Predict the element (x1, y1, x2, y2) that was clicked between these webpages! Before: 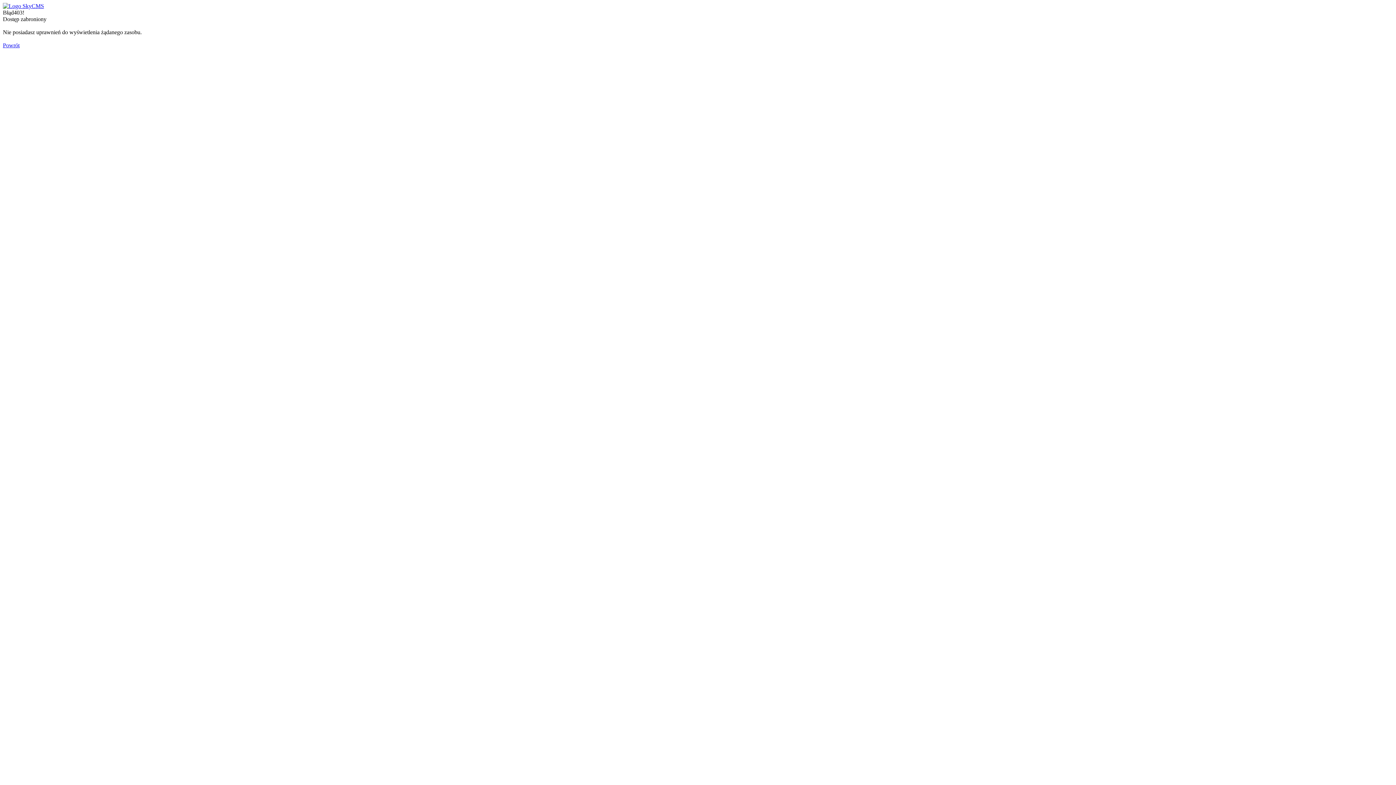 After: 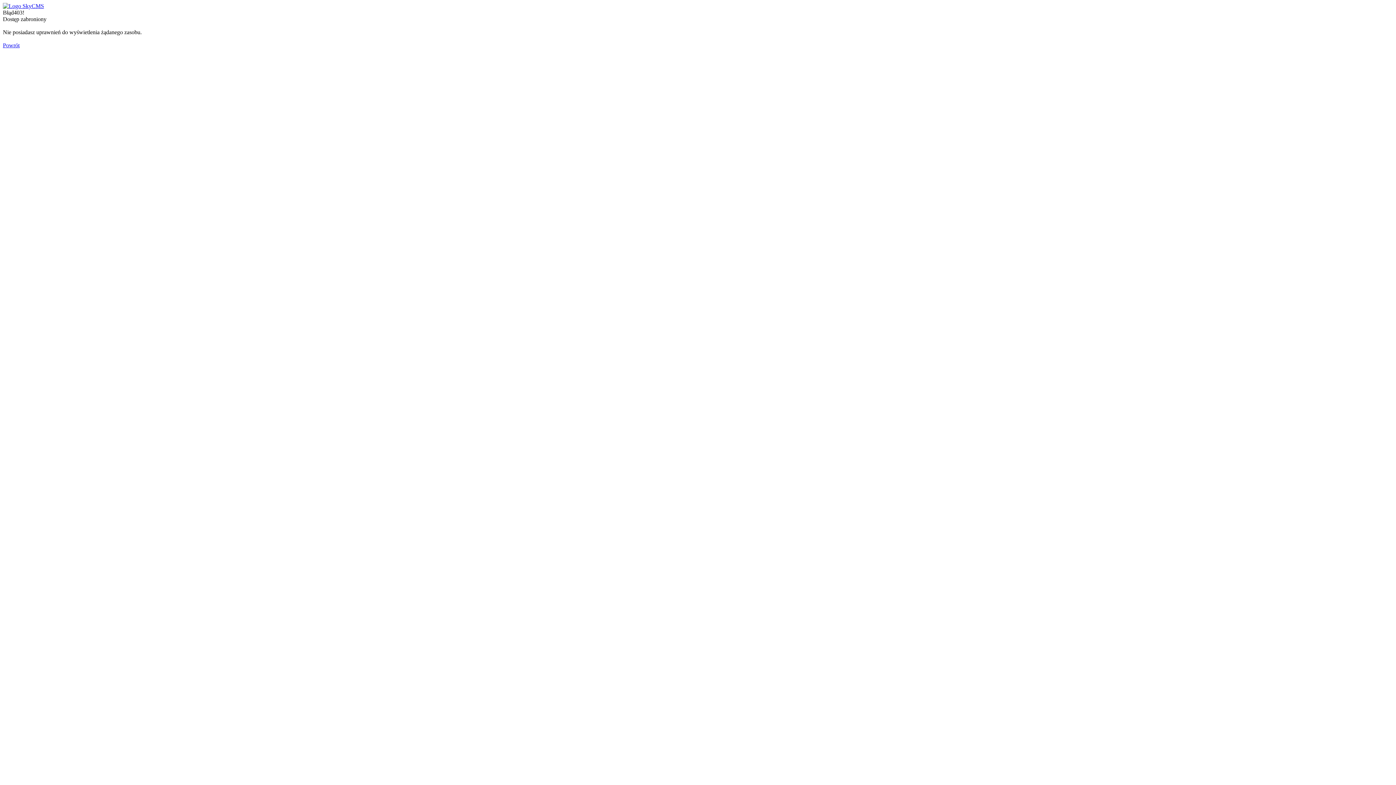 Action: label: Powrót bbox: (2, 42, 19, 48)